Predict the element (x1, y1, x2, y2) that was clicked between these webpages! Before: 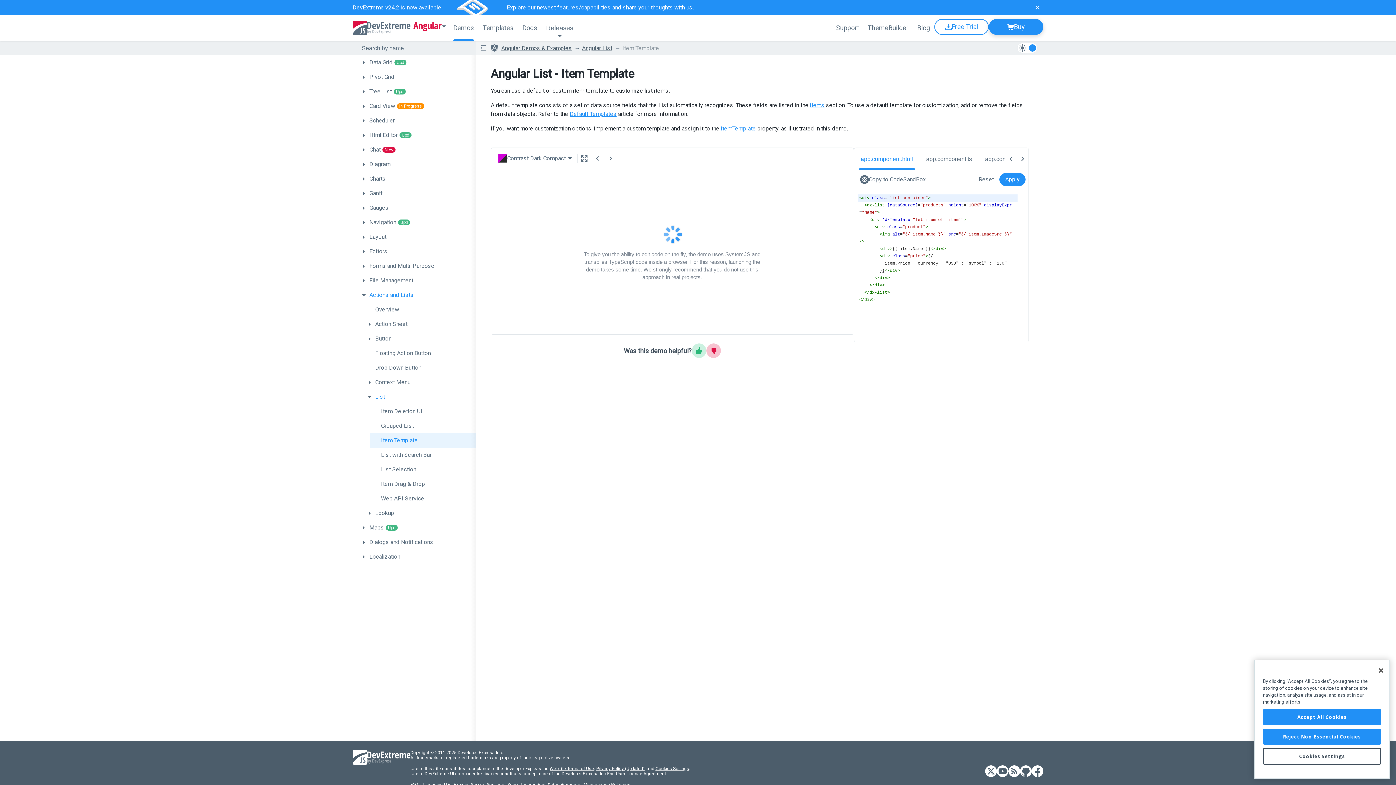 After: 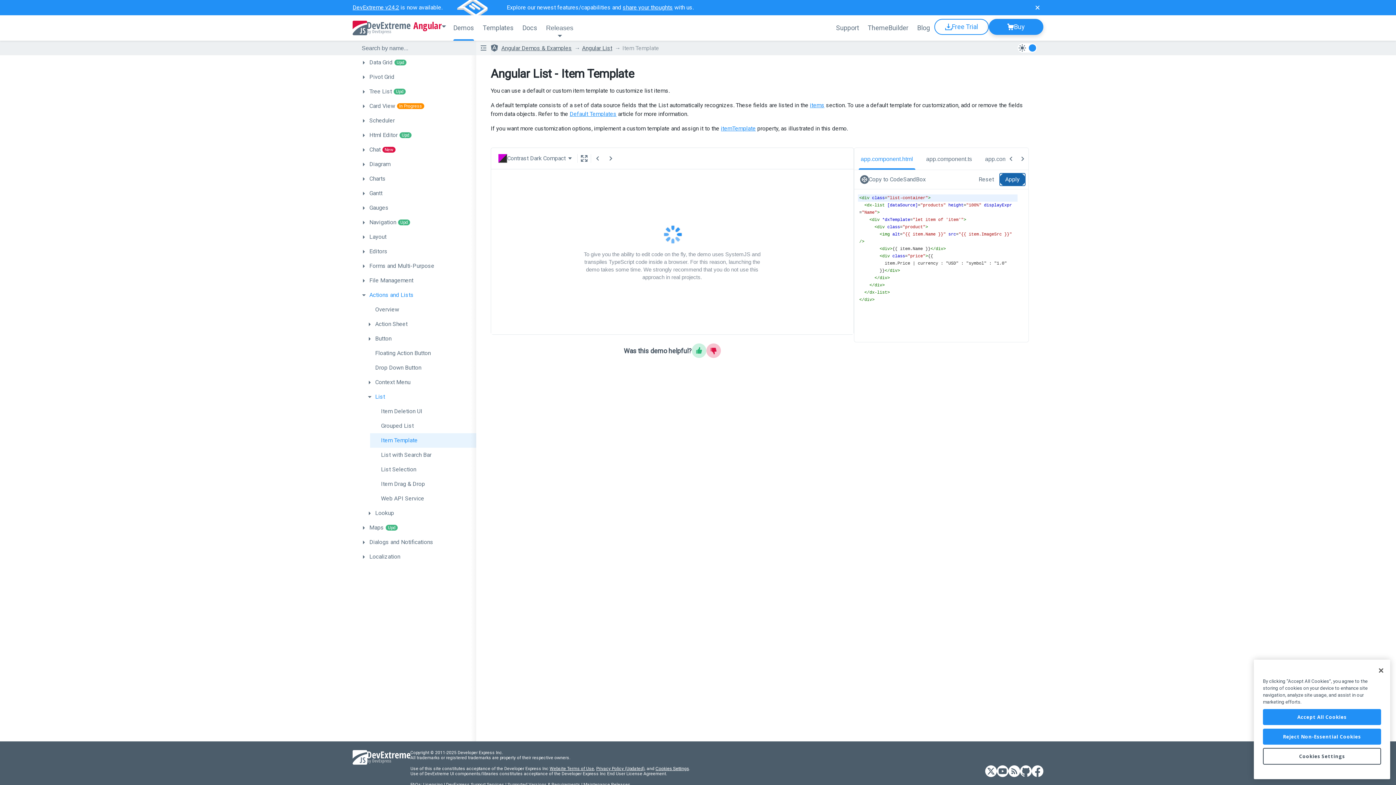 Action: label: Apply bbox: (999, 173, 1025, 186)